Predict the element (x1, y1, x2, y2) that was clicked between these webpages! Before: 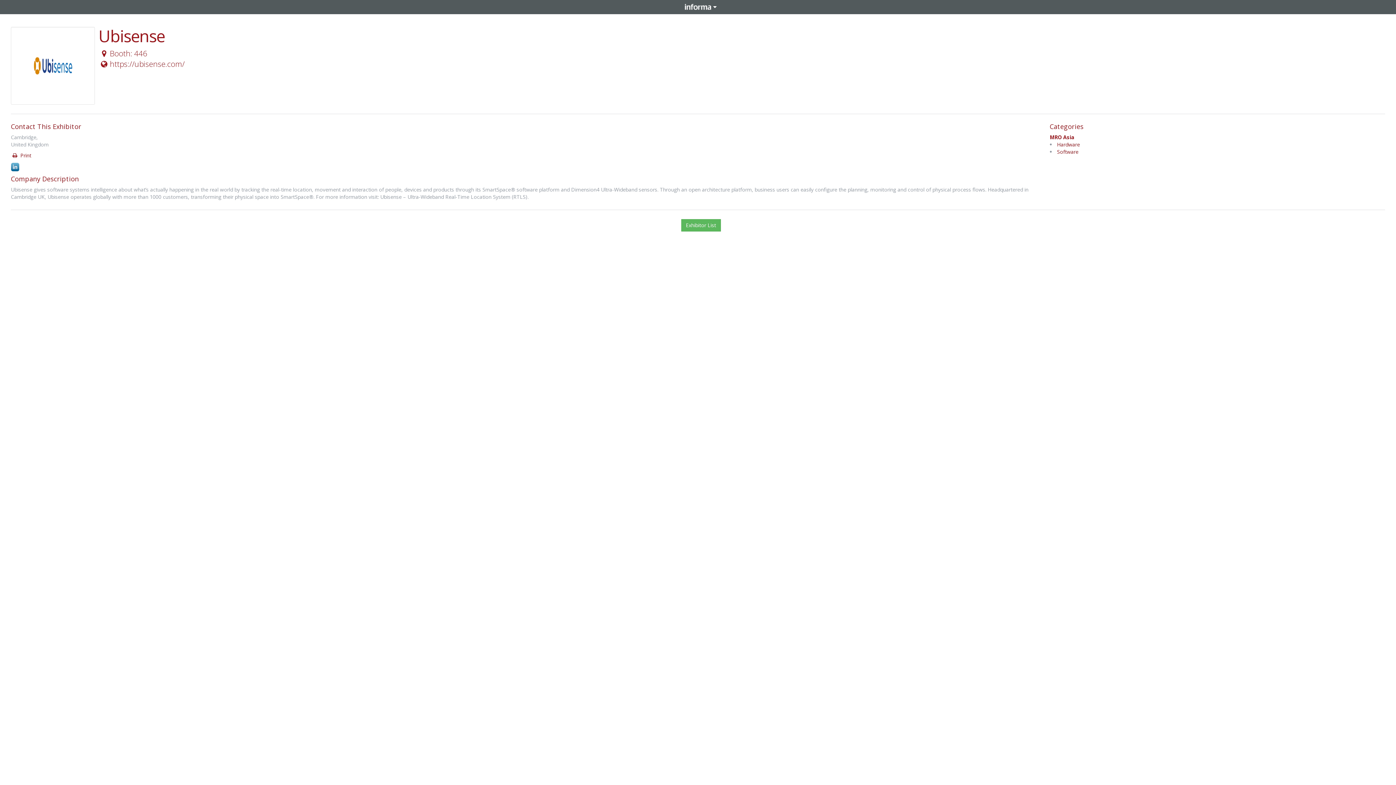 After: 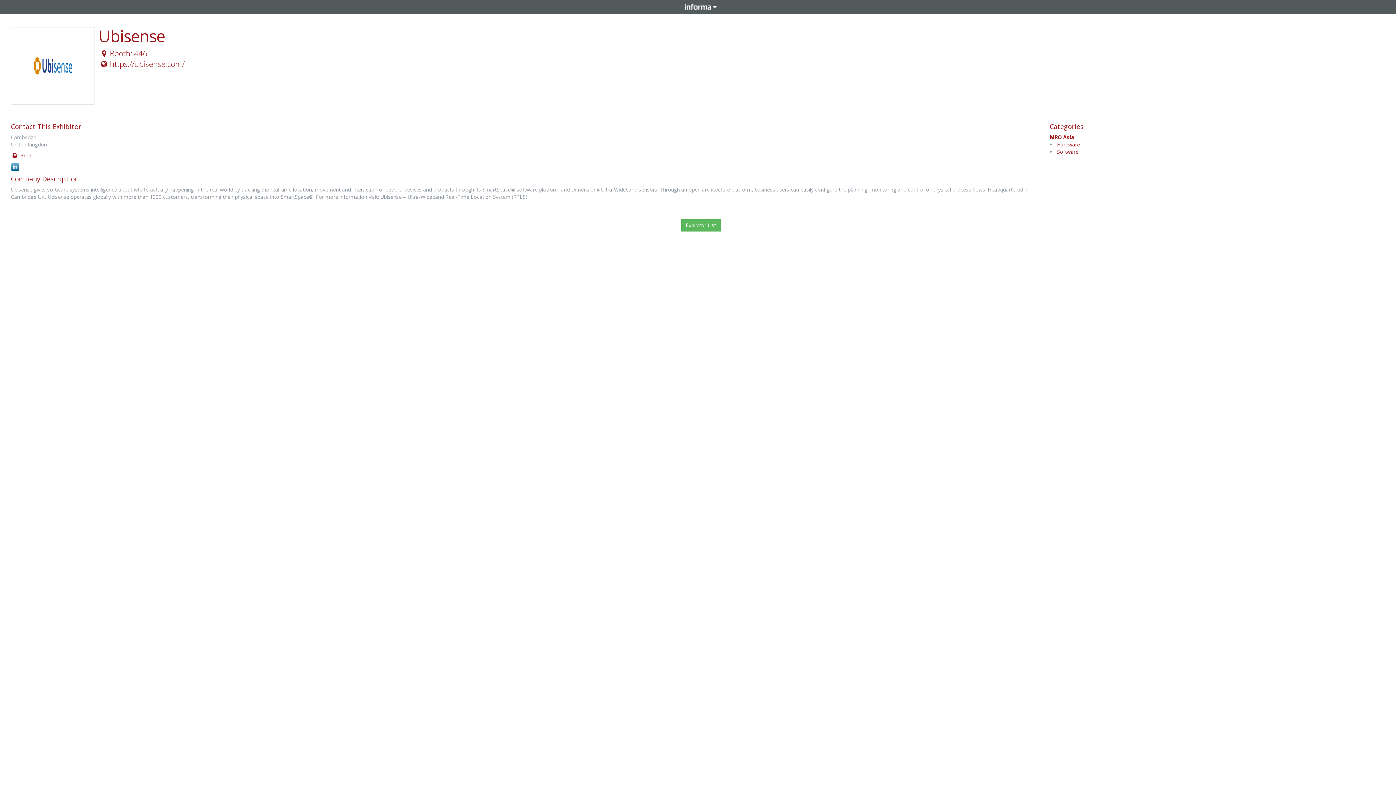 Action: bbox: (10, 164, 19, 171)